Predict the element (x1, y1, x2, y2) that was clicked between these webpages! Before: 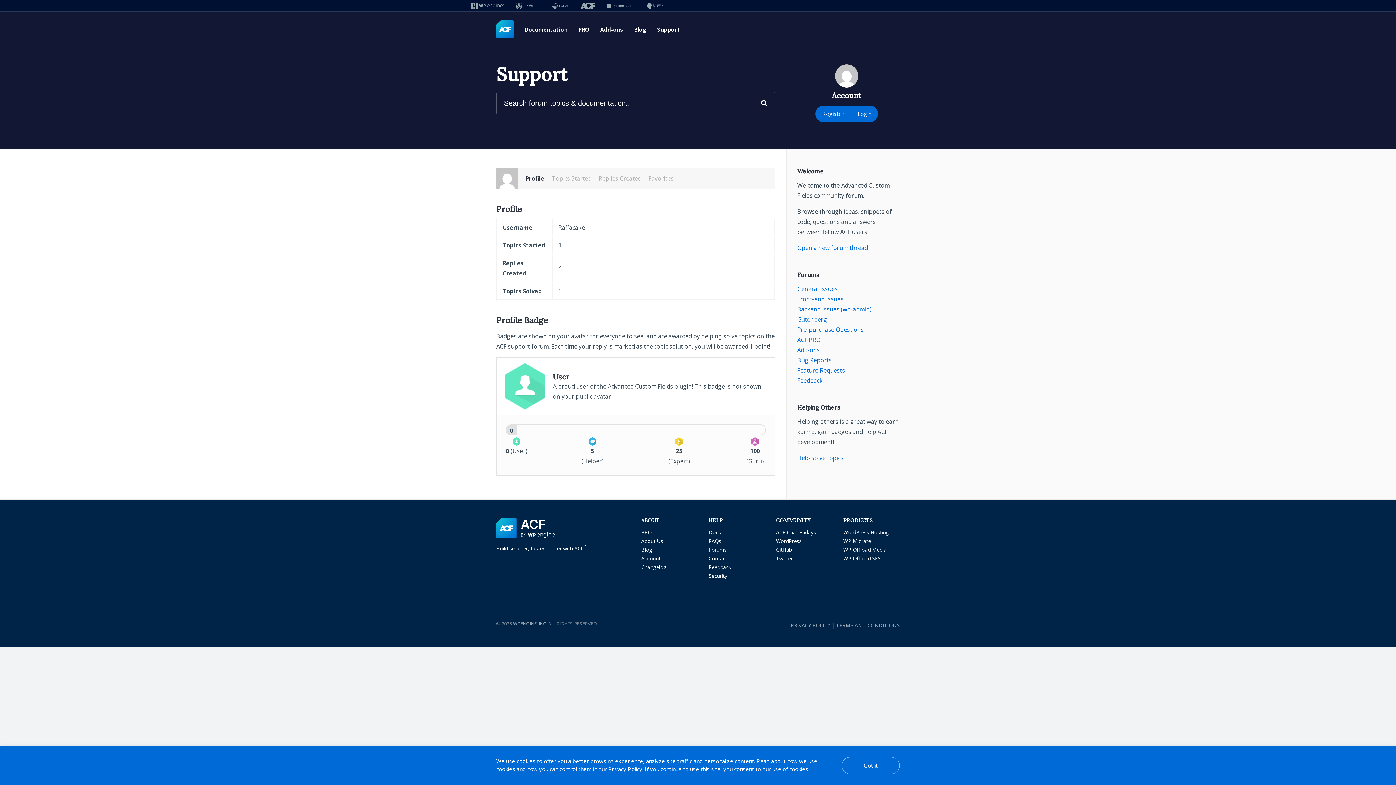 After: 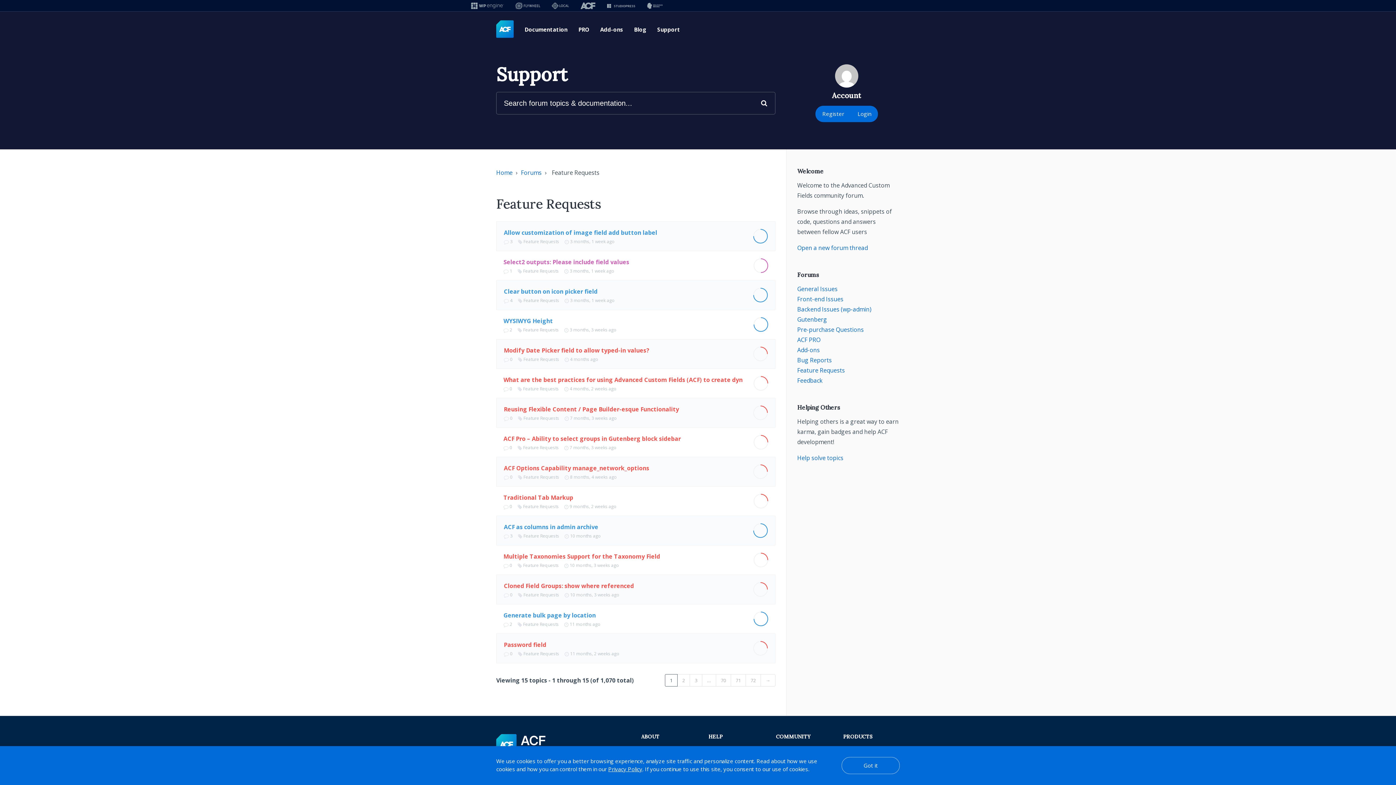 Action: bbox: (797, 366, 845, 374) label: Feature Requests